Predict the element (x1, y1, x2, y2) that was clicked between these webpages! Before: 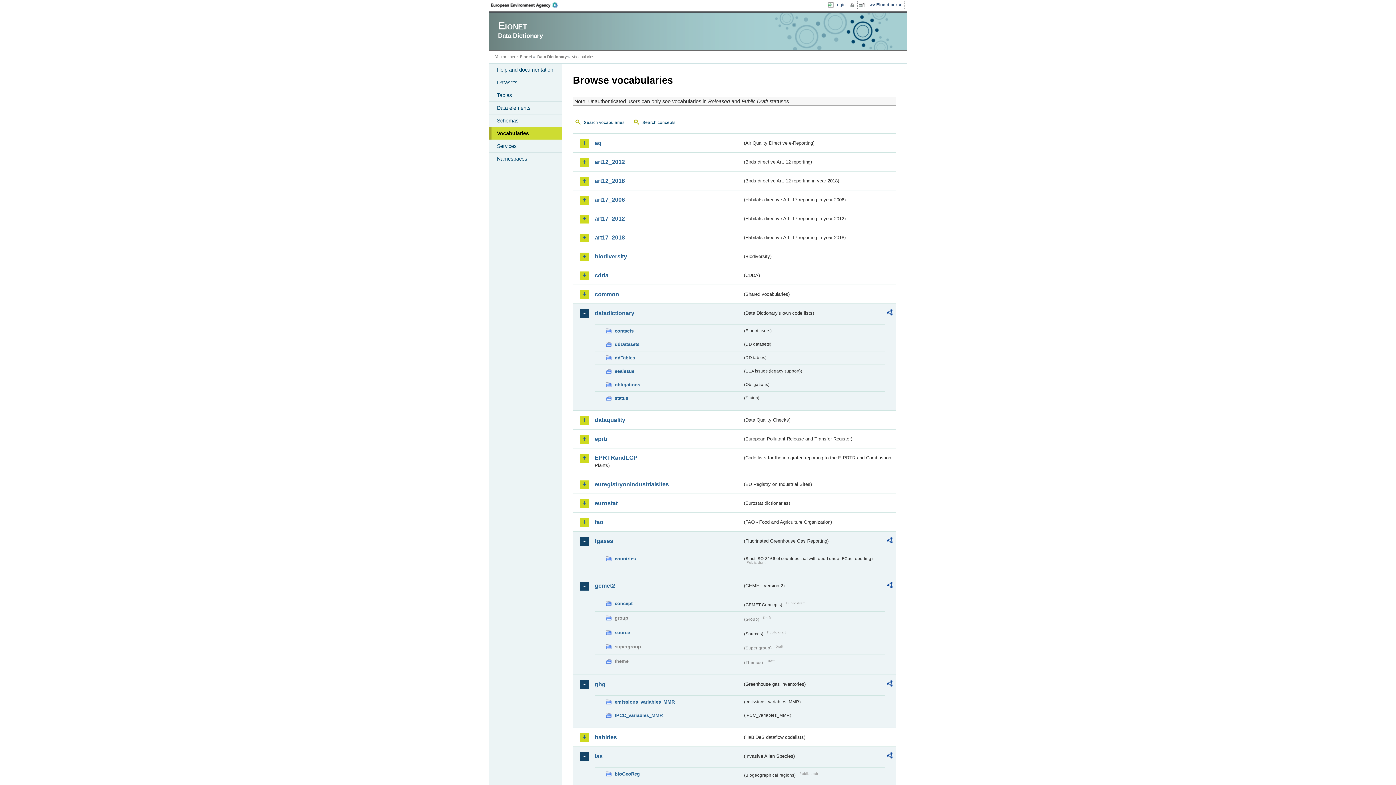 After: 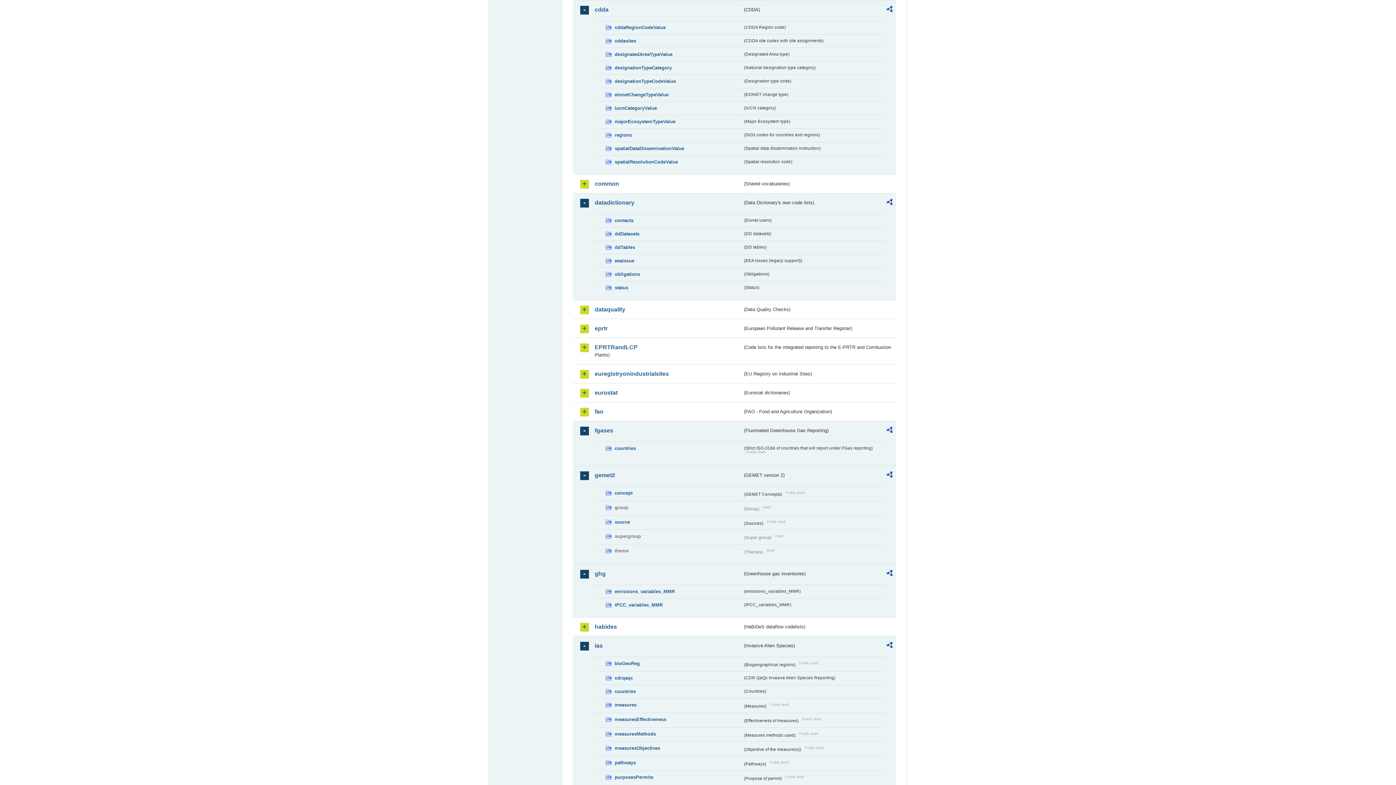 Action: label: cdda bbox: (594, 271, 742, 279)